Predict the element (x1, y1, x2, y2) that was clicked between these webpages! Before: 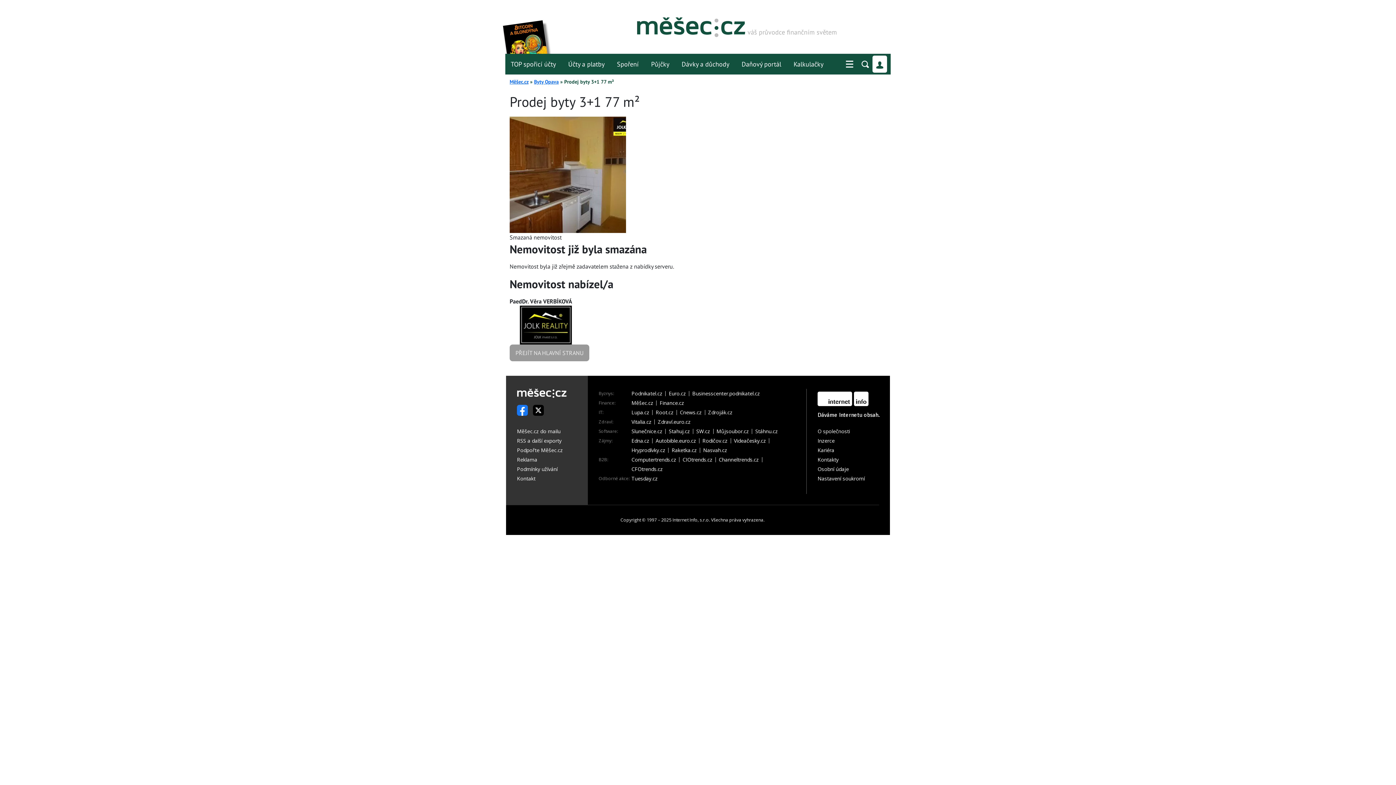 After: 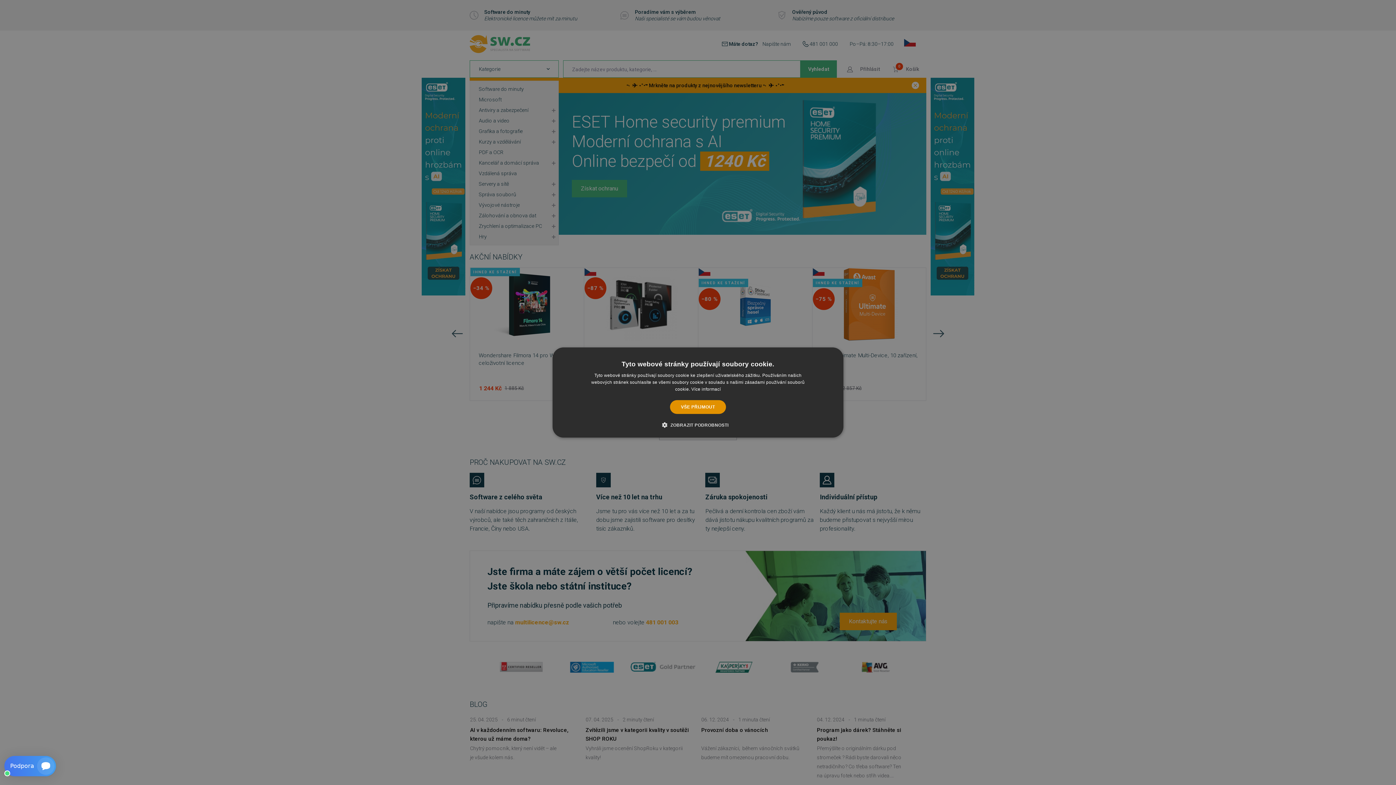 Action: label: SW.cz bbox: (696, 429, 713, 434)